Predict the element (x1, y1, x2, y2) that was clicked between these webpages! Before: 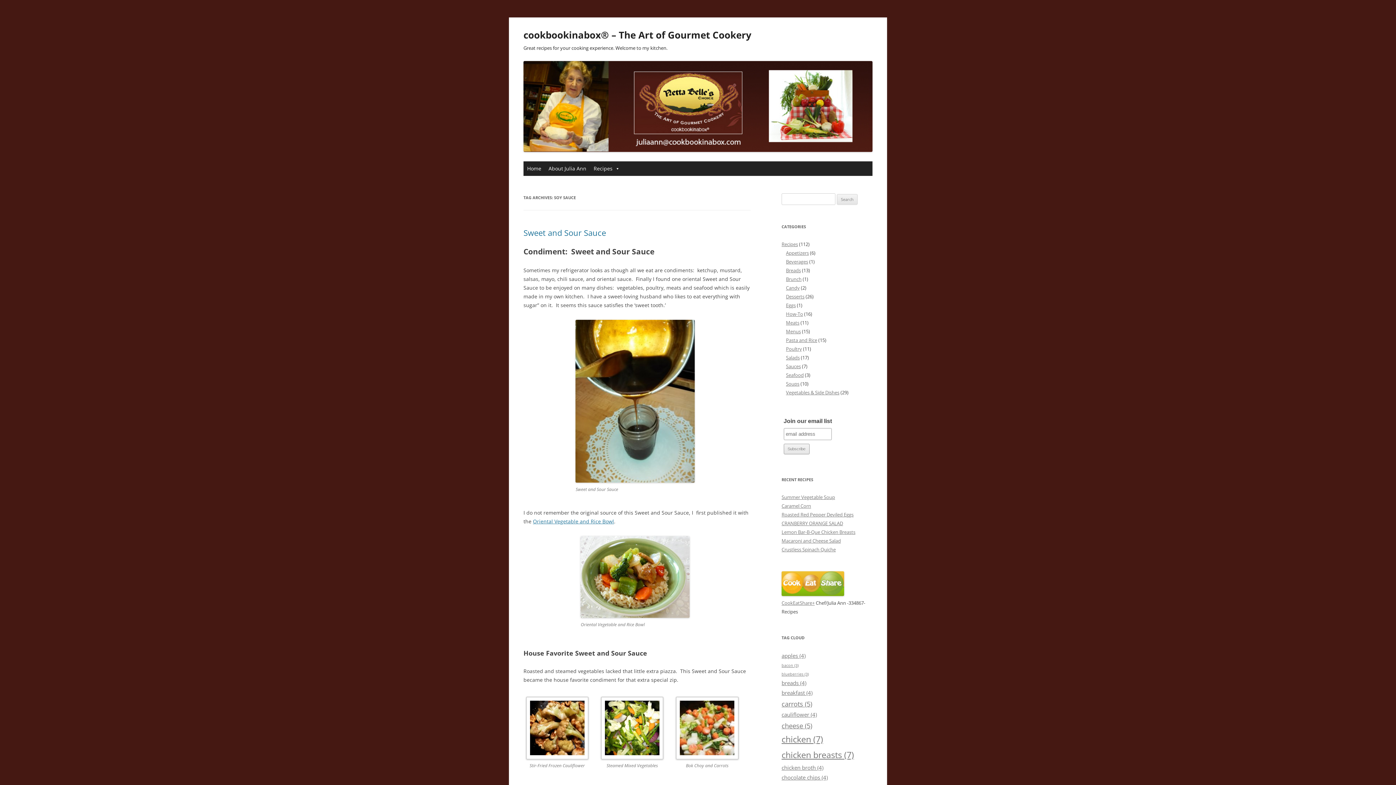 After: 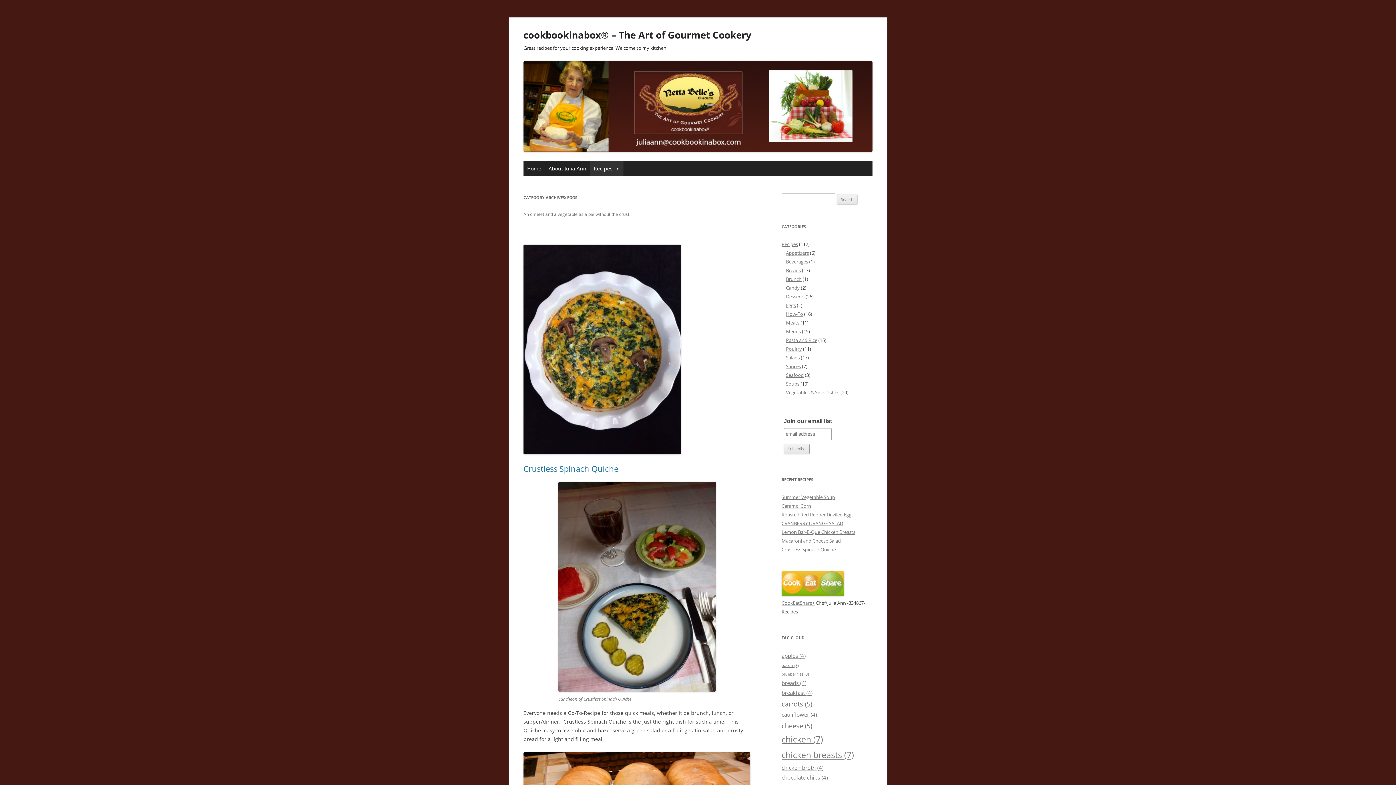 Action: label: Eggs bbox: (786, 302, 796, 308)